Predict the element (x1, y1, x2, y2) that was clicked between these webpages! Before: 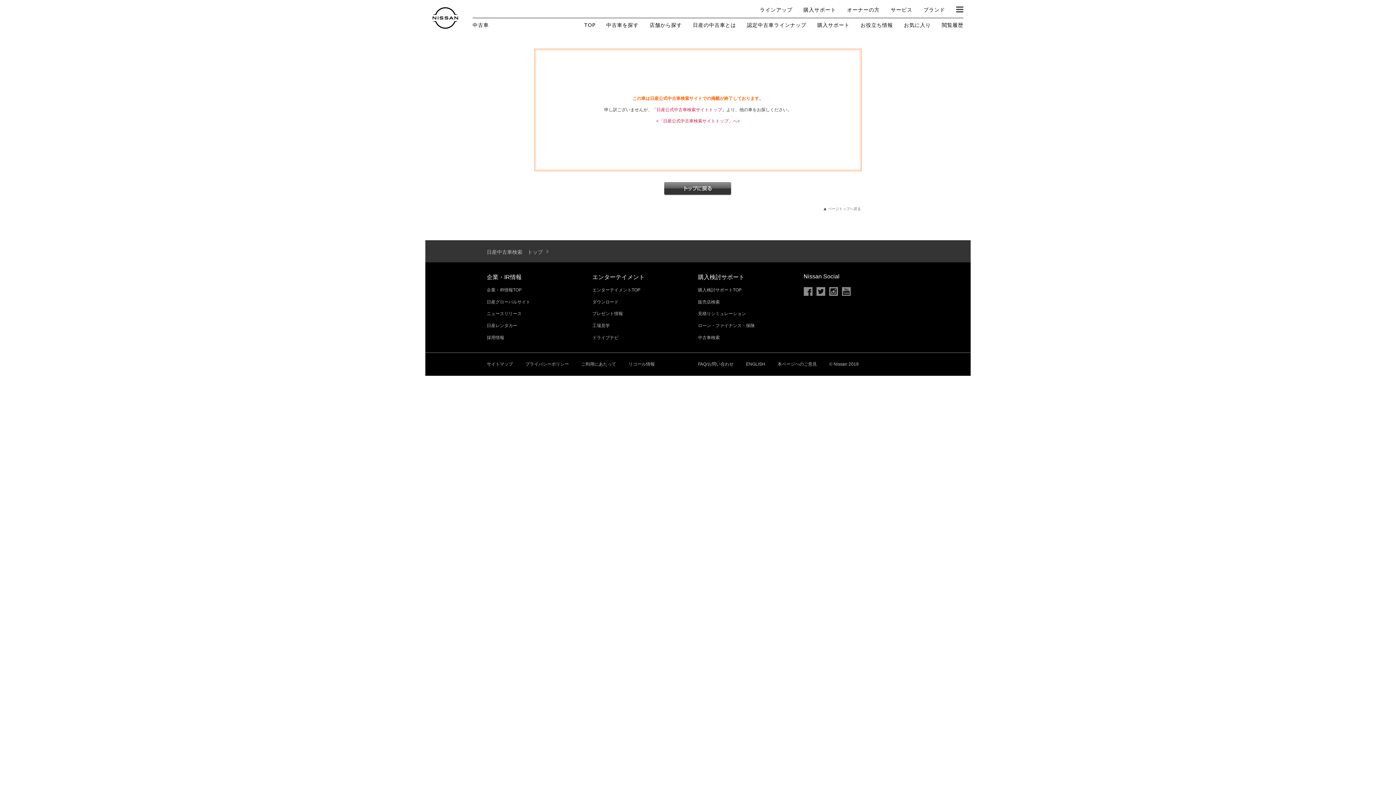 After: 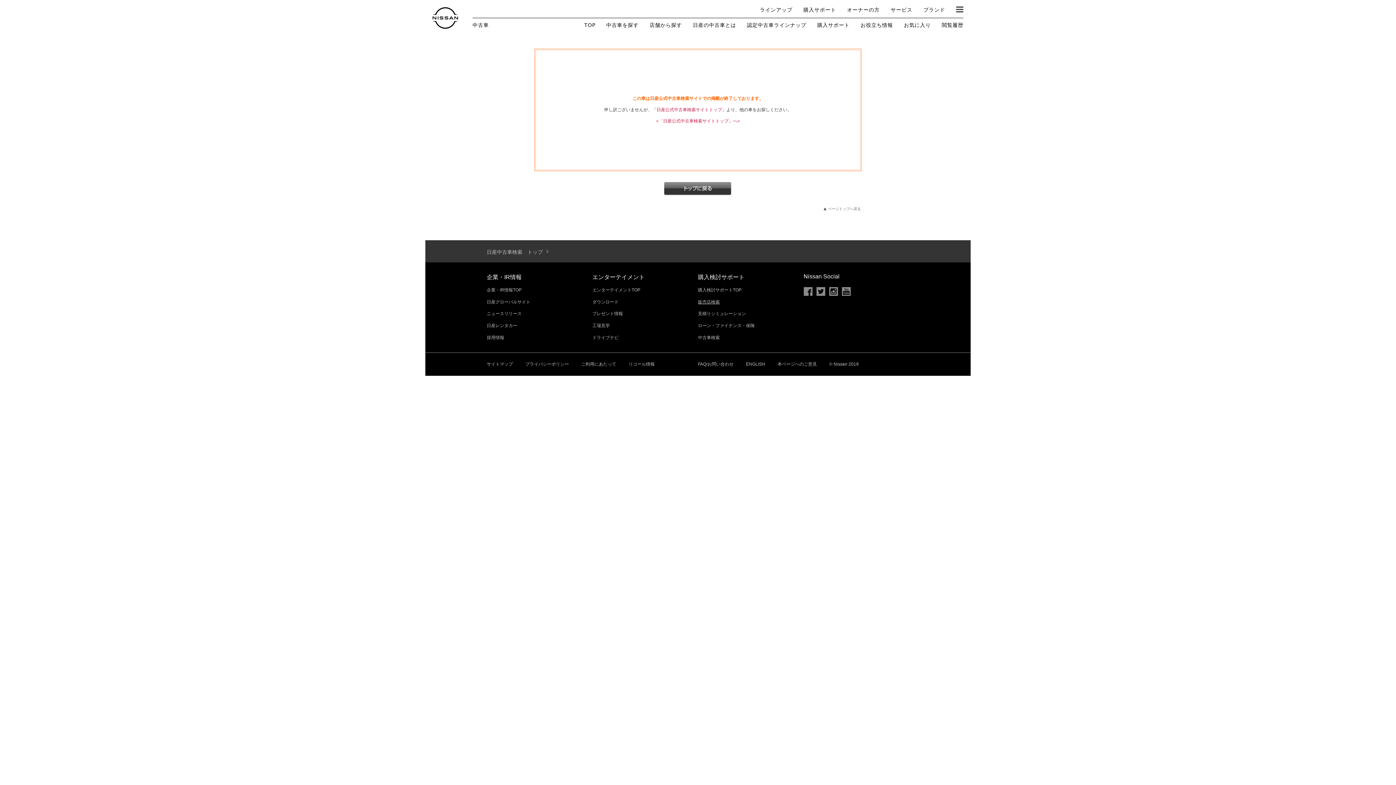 Action: label: 販売店検索 bbox: (698, 293, 720, 305)